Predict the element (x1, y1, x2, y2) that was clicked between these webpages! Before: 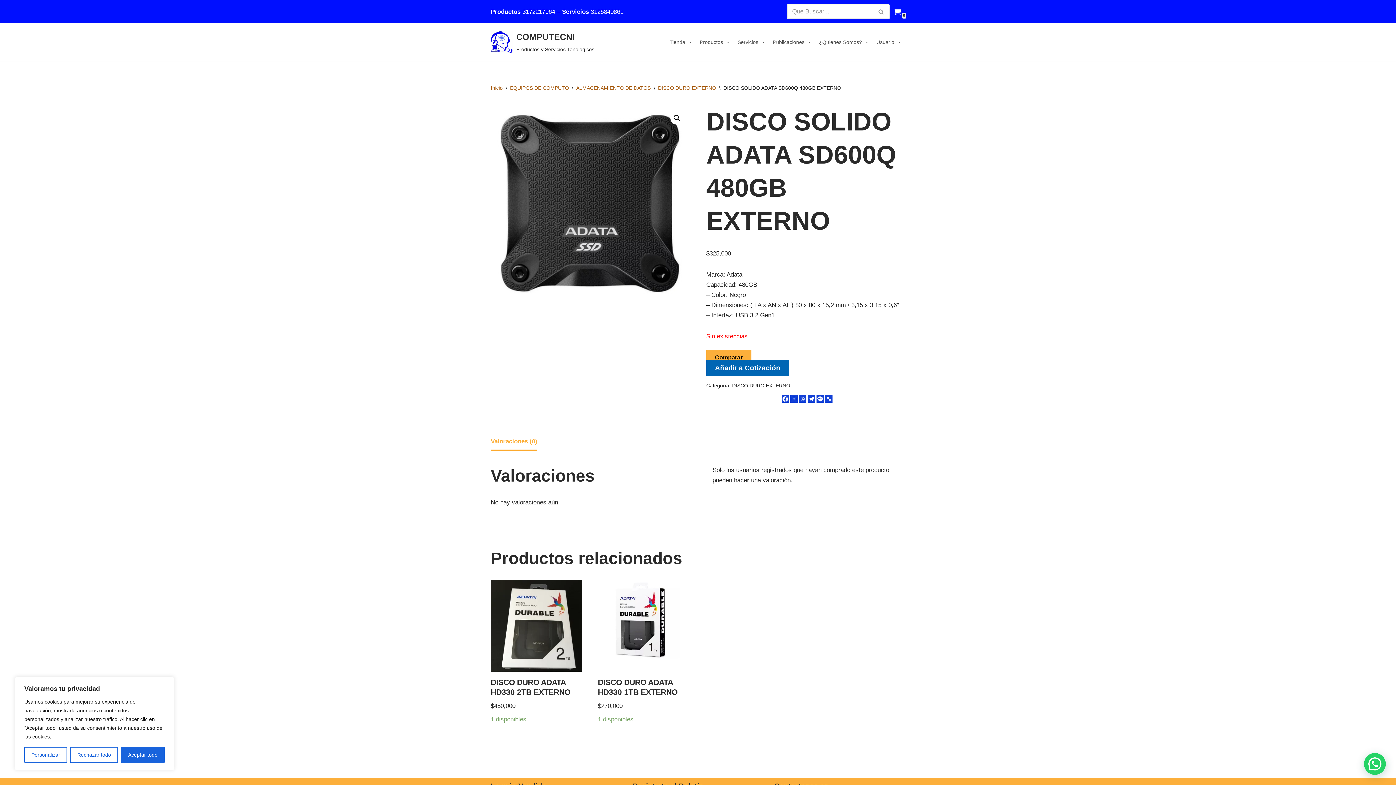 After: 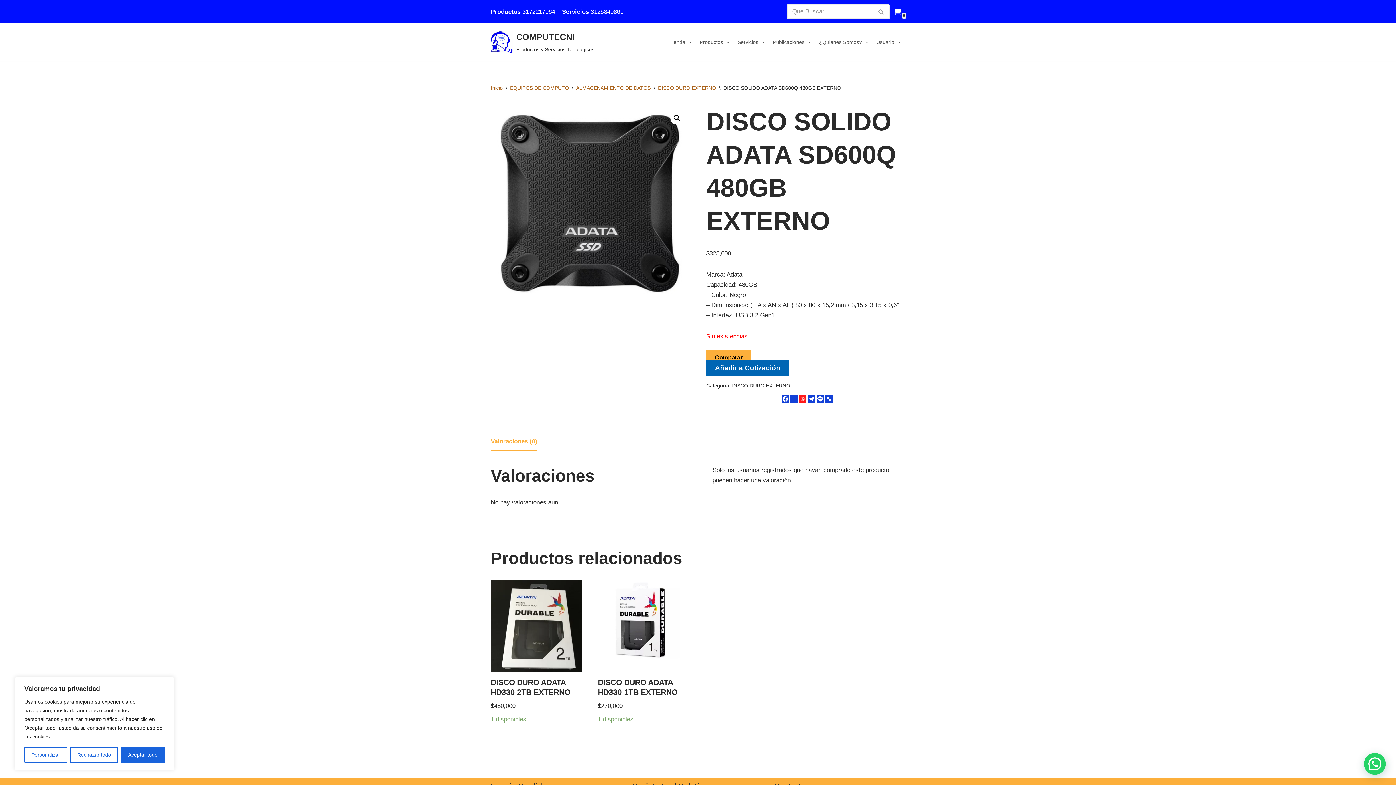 Action: bbox: (799, 395, 806, 402)